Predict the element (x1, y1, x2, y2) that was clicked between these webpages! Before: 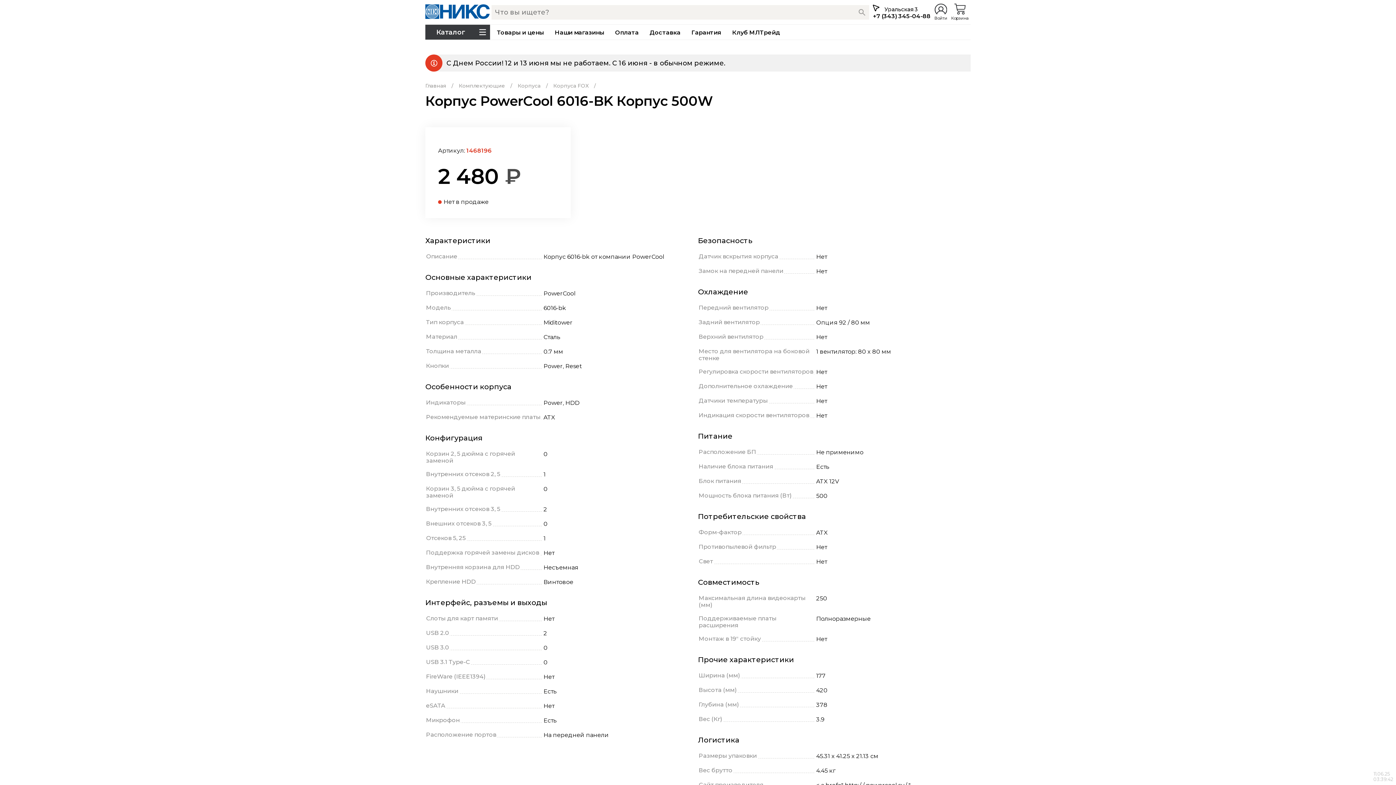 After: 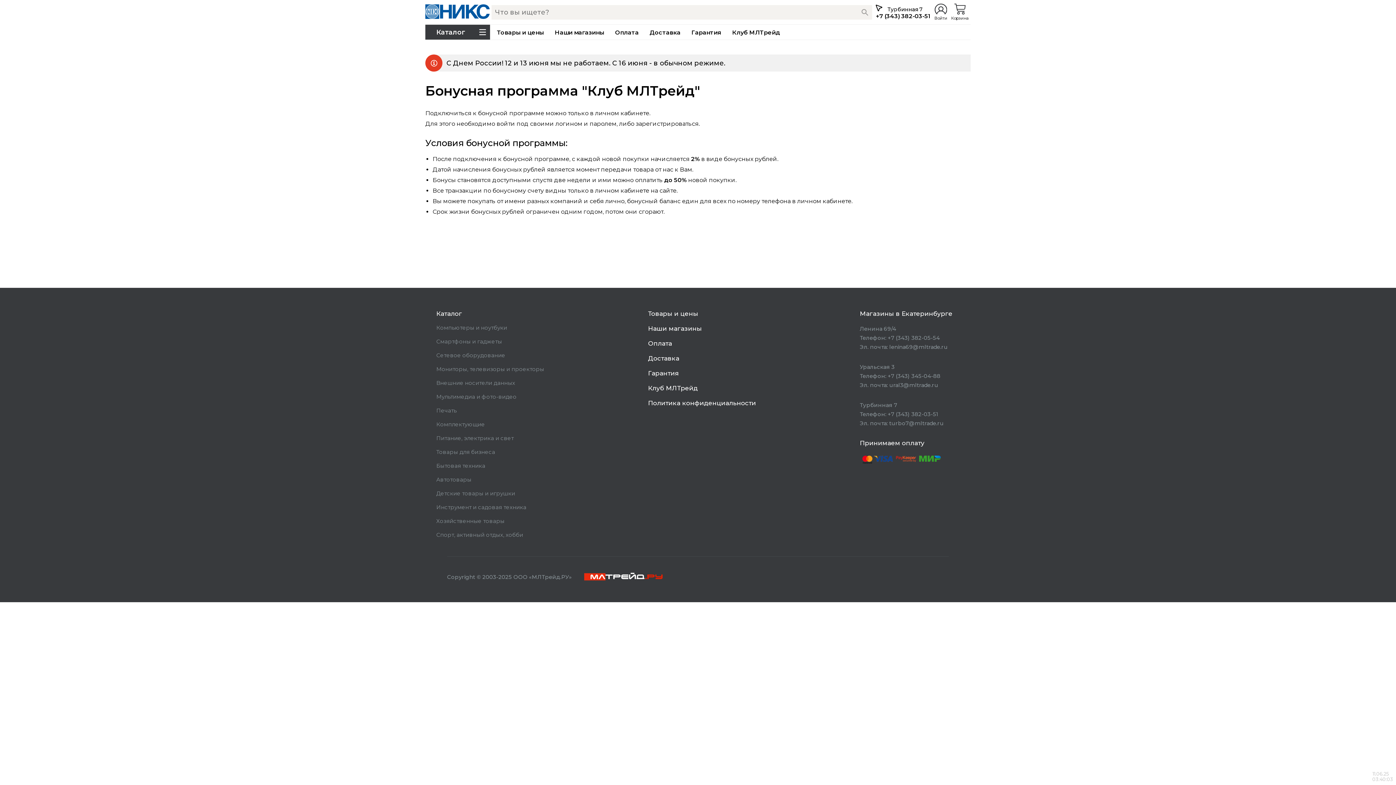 Action: bbox: (726, 25, 785, 39) label: Клуб МЛТрейд